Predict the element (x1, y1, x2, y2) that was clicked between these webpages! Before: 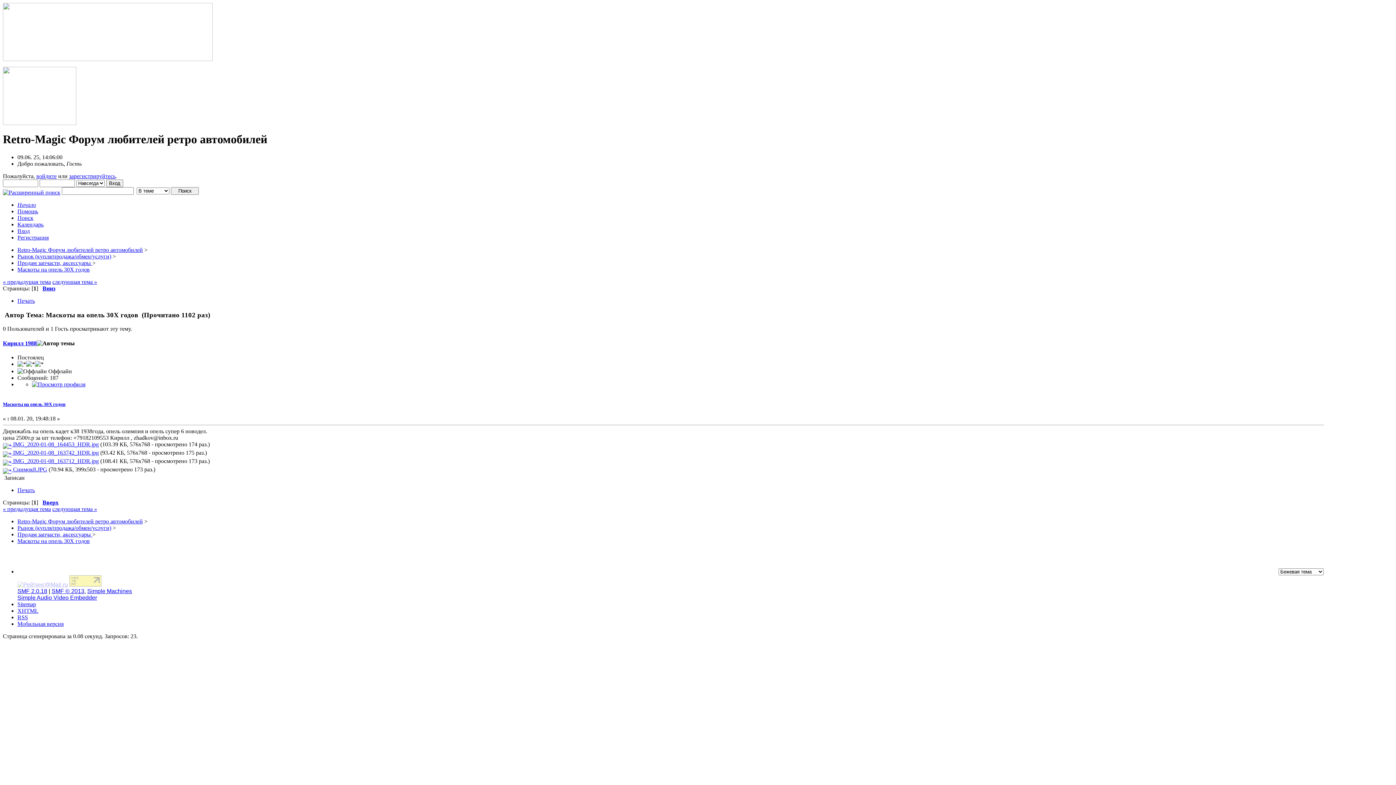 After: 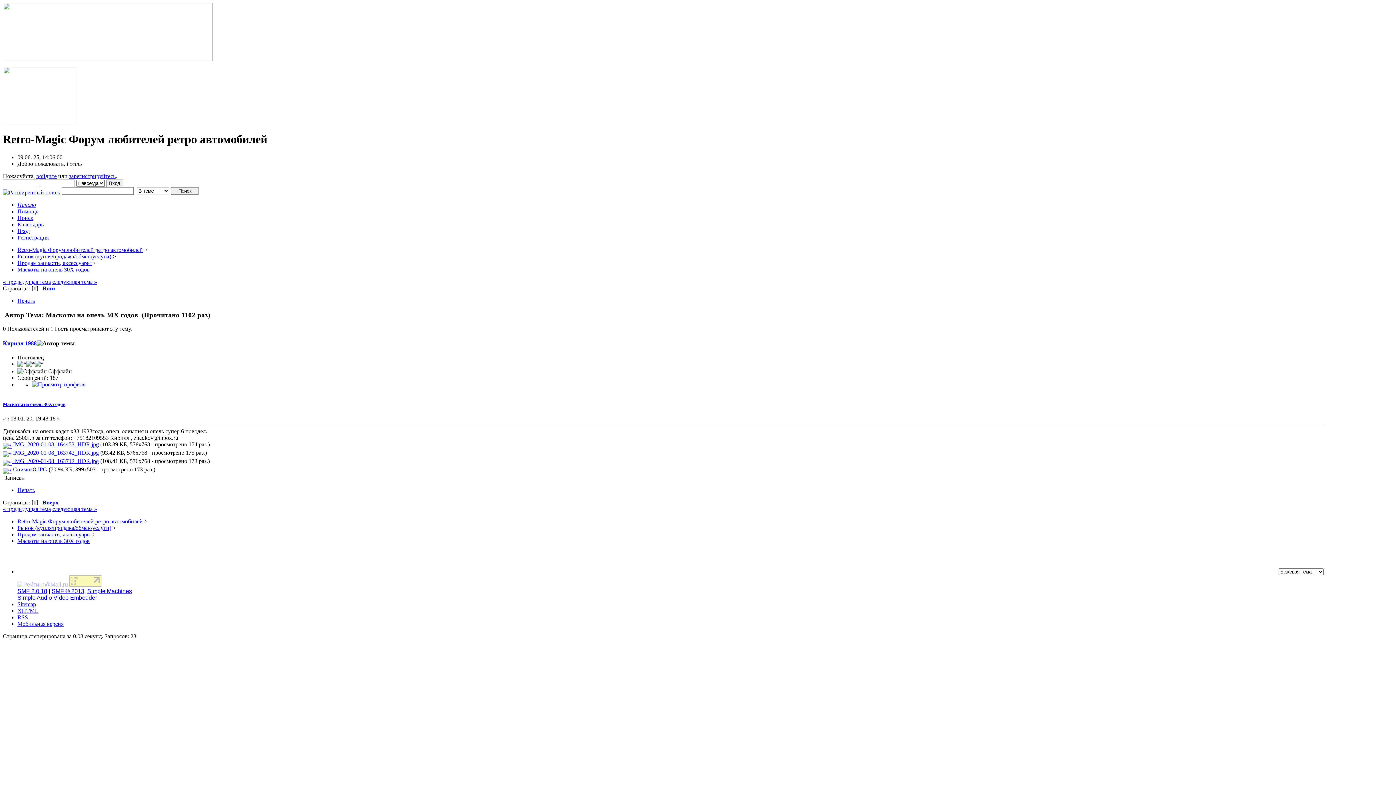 Action: bbox: (51, 588, 84, 594) label: SMF © 2013